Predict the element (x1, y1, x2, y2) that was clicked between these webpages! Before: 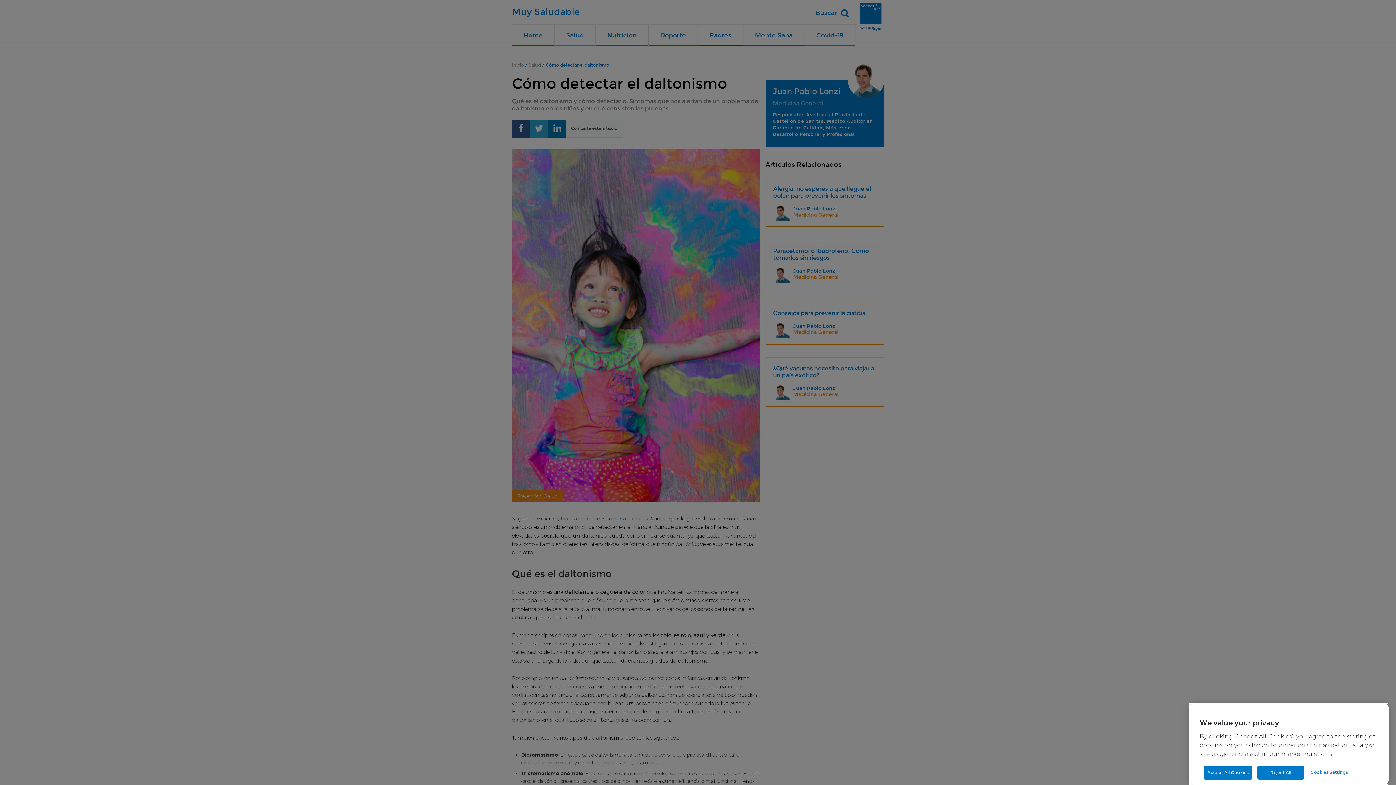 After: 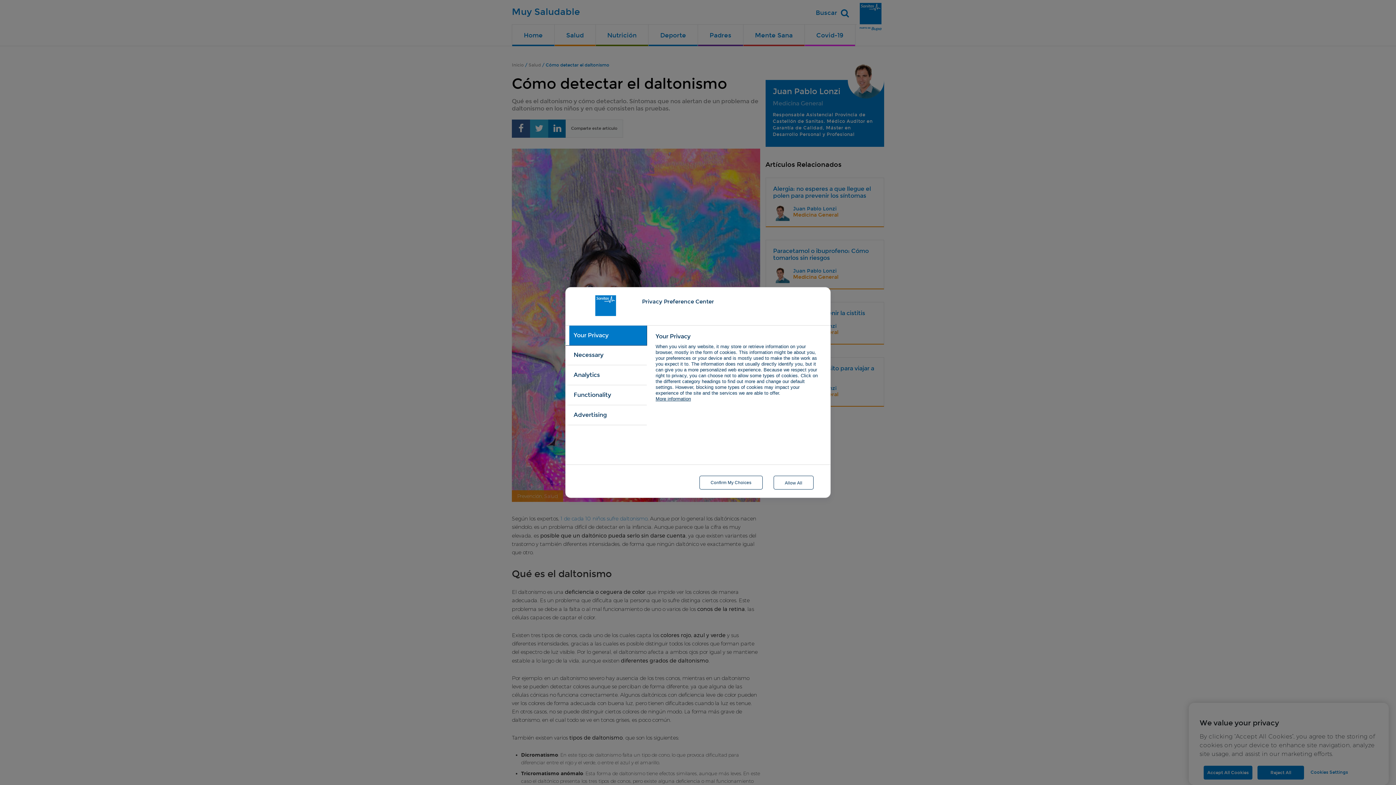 Action: bbox: (1310, 765, 1374, 779) label: Cookies Settings